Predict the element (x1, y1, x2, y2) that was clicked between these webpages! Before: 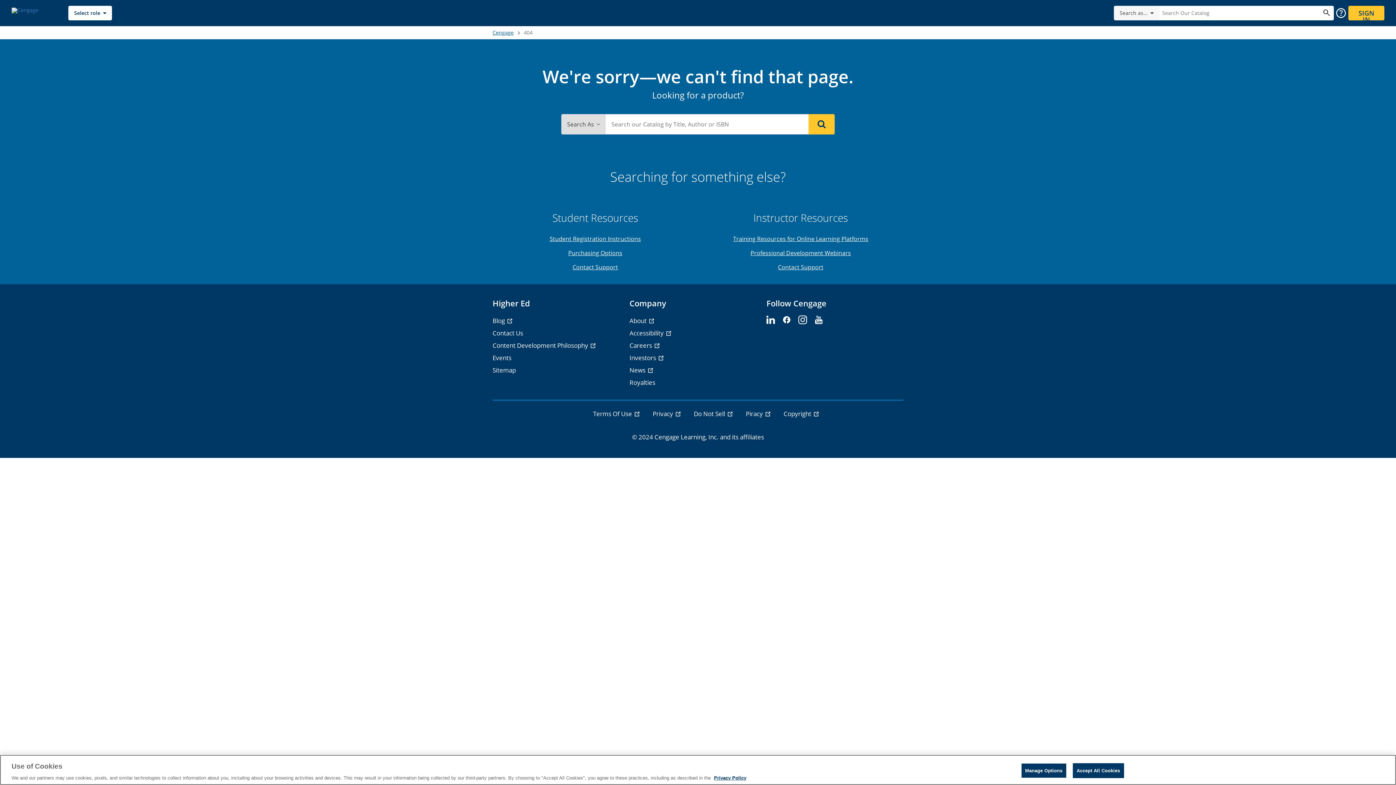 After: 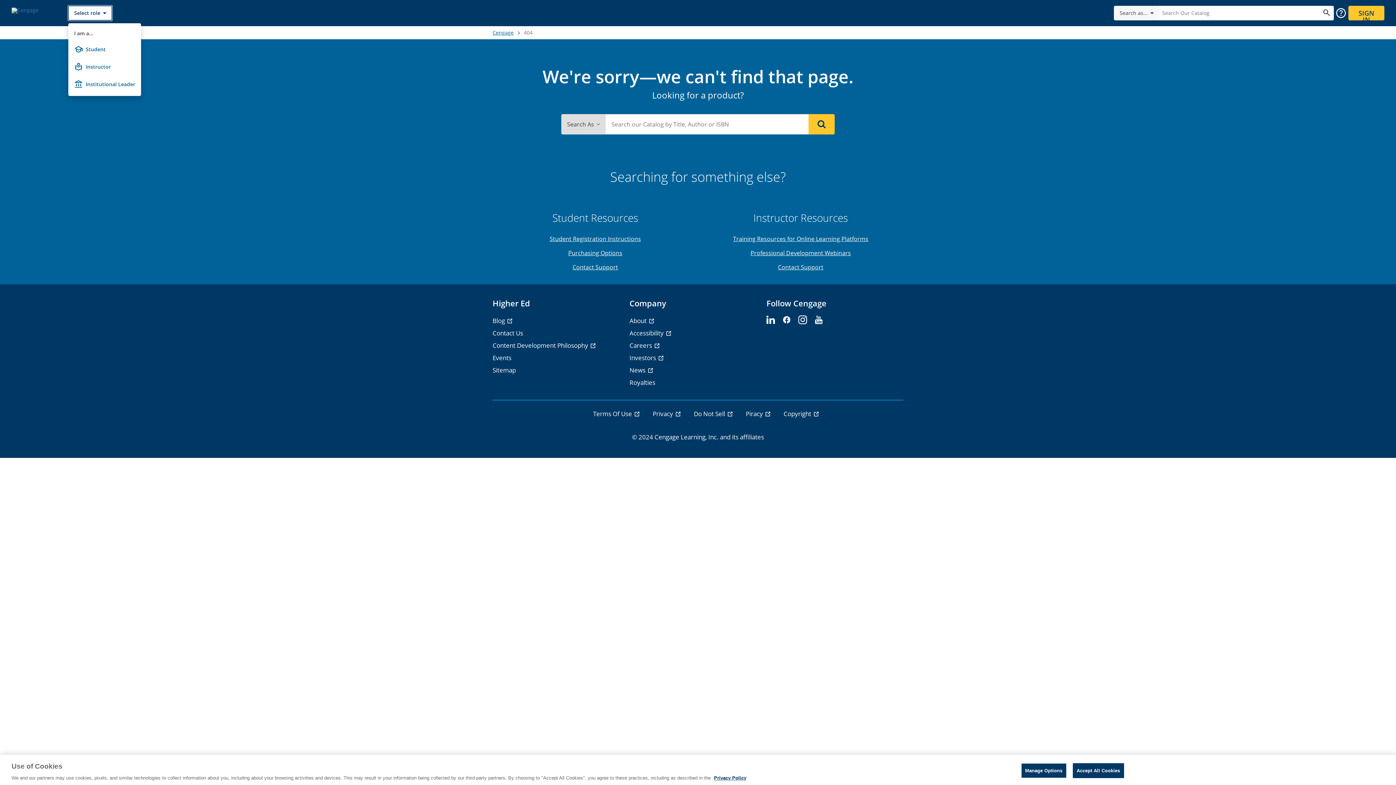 Action: bbox: (68, 5, 112, 20) label: Select role